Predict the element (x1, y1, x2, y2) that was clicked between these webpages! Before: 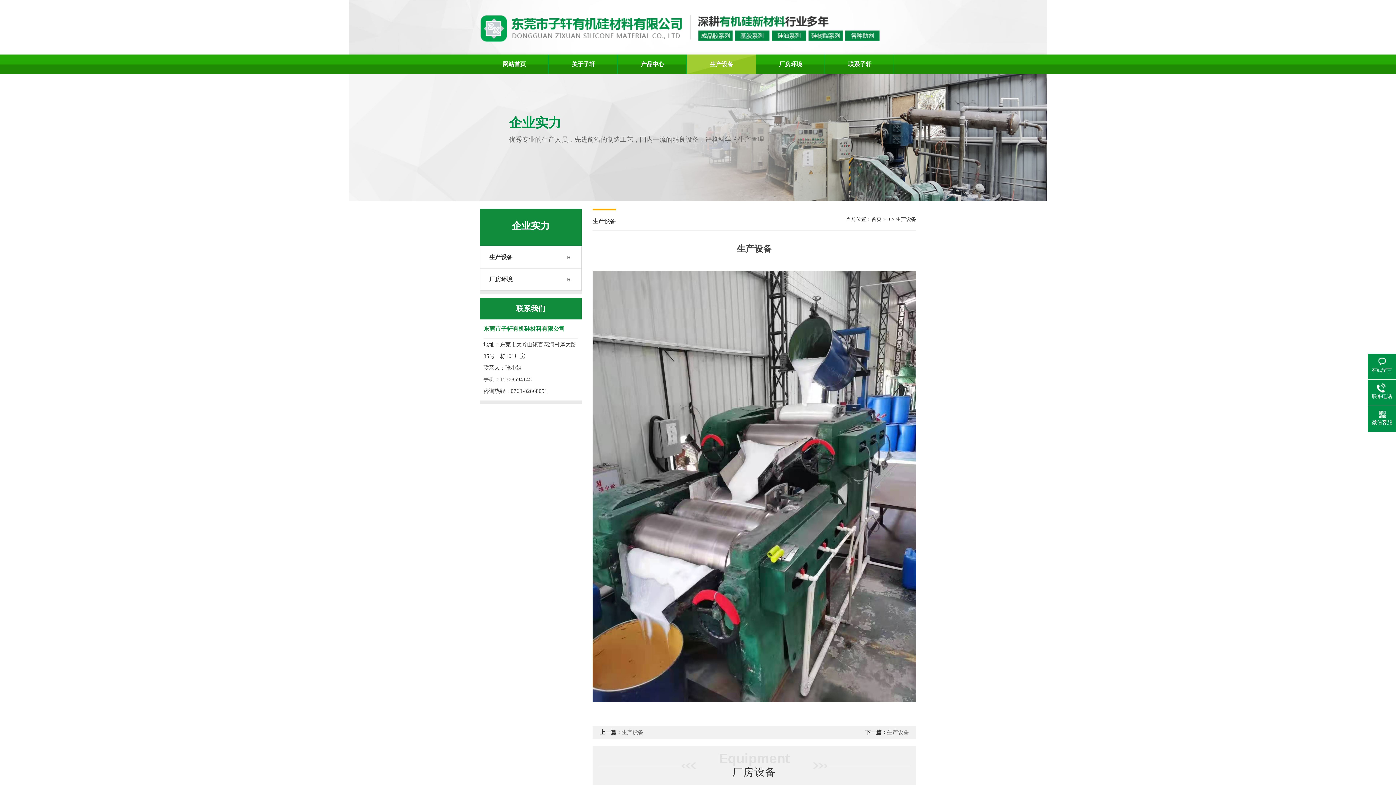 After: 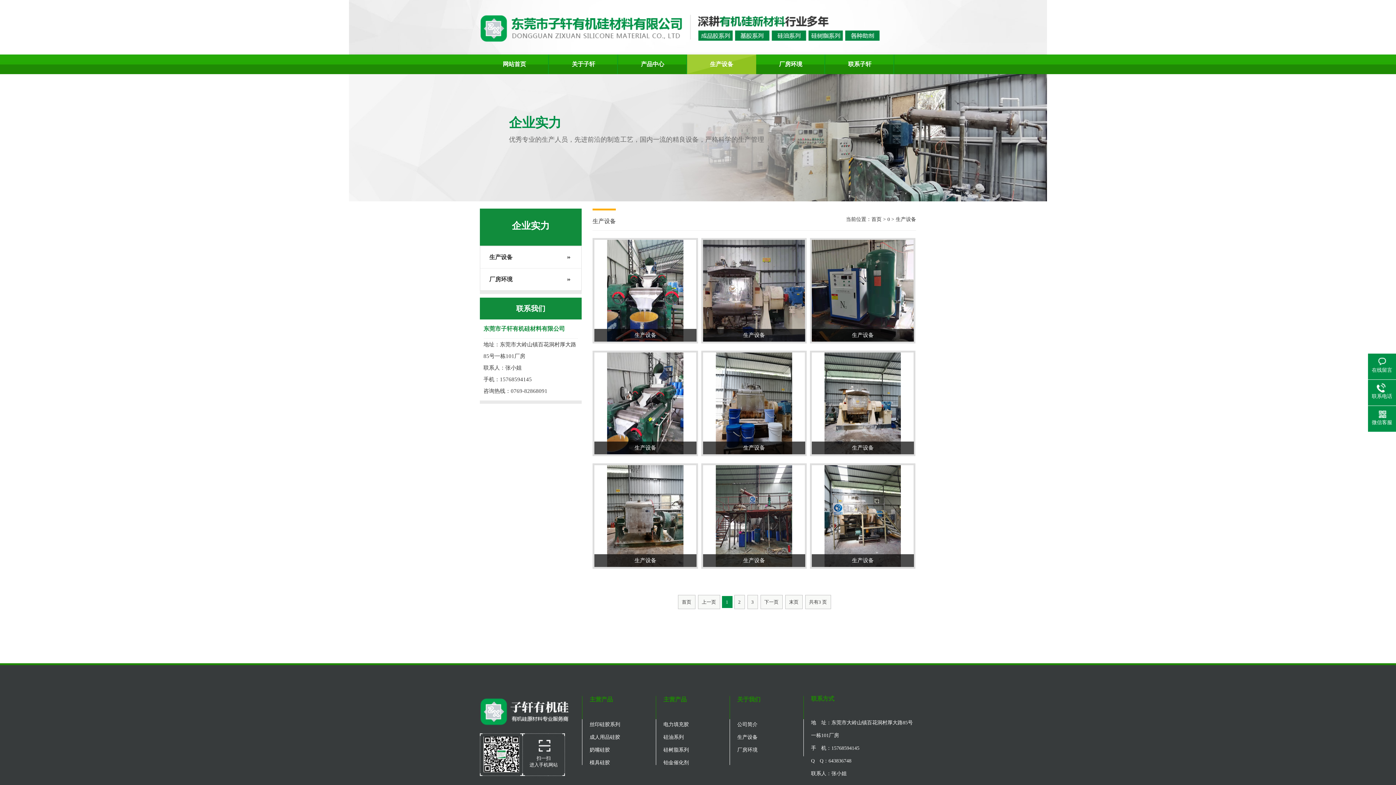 Action: bbox: (896, 216, 916, 222) label: 生产设备